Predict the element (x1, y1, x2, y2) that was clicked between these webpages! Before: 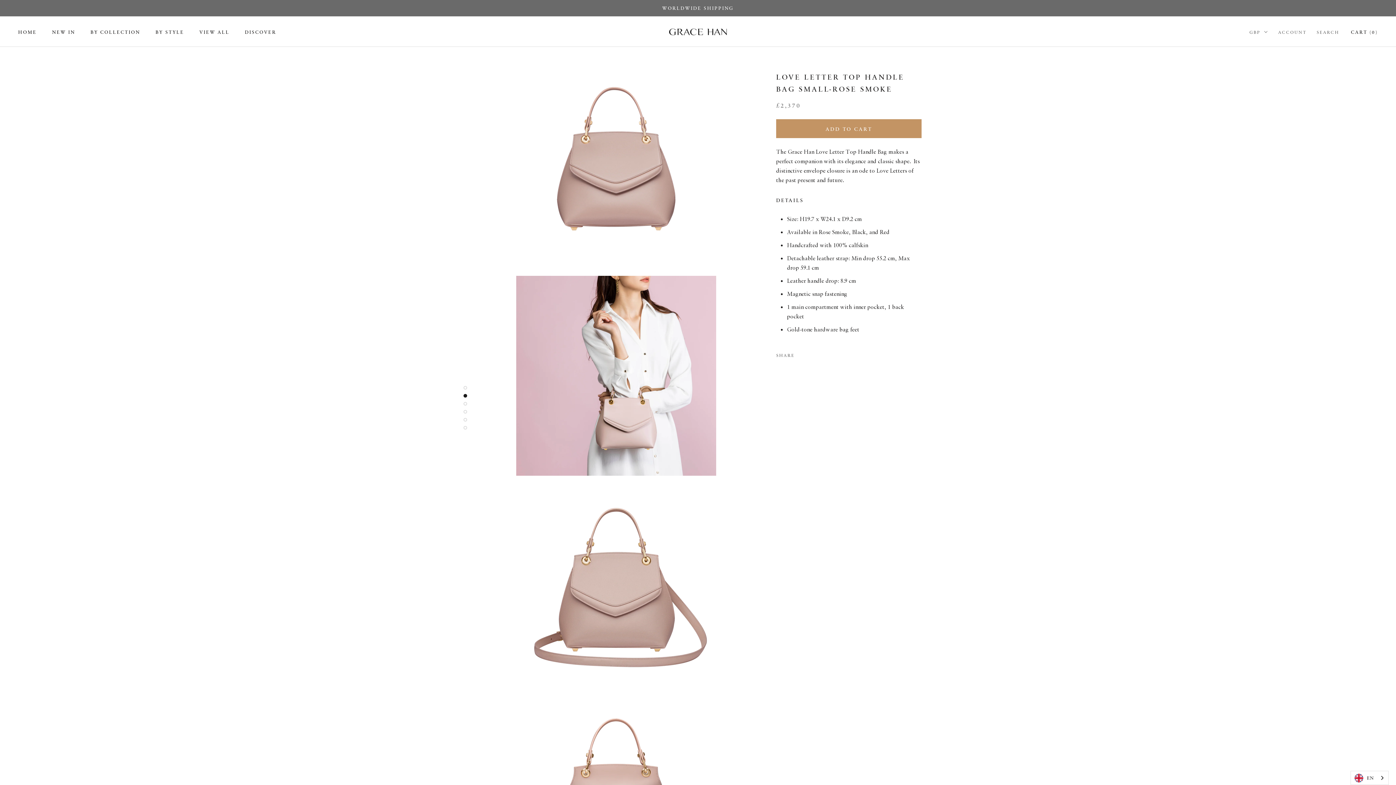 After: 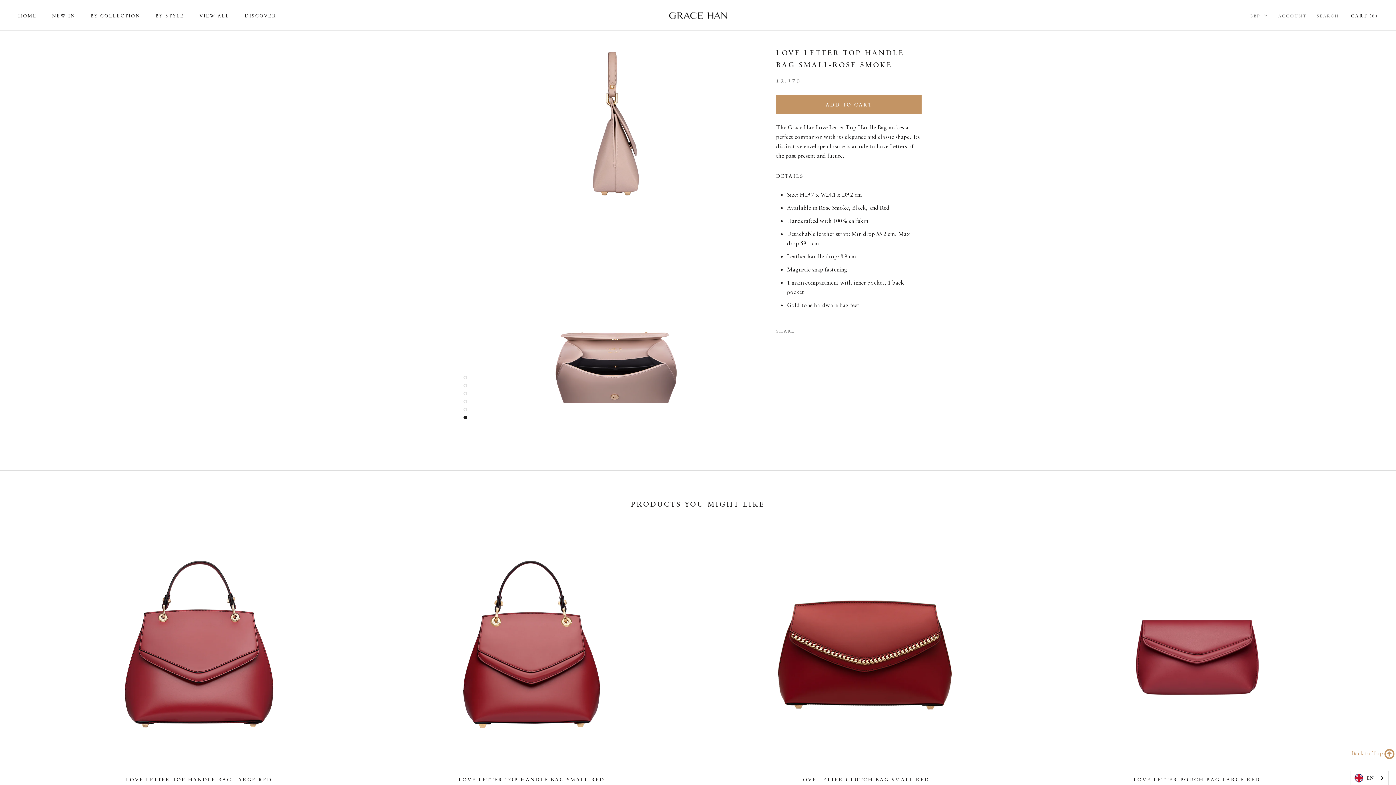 Action: bbox: (463, 418, 467, 421)